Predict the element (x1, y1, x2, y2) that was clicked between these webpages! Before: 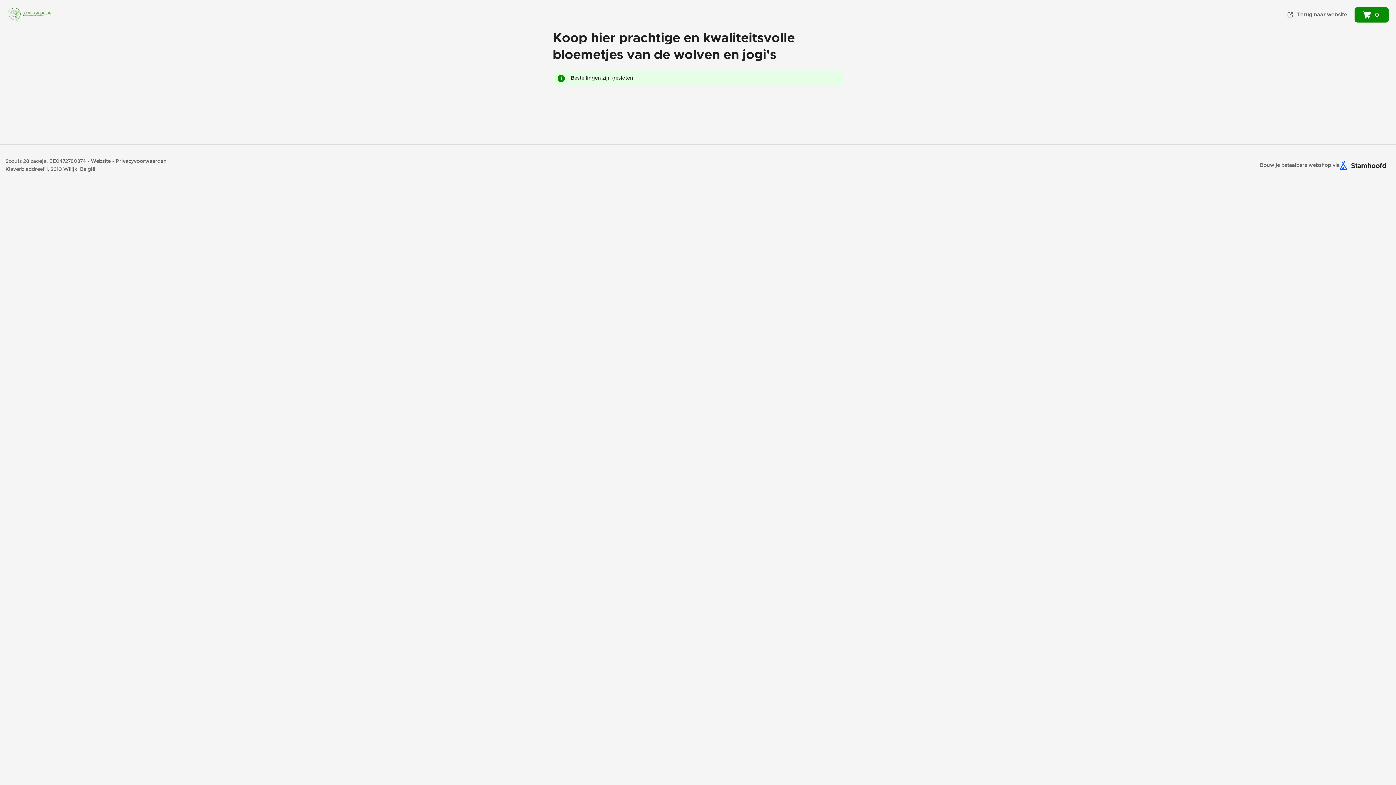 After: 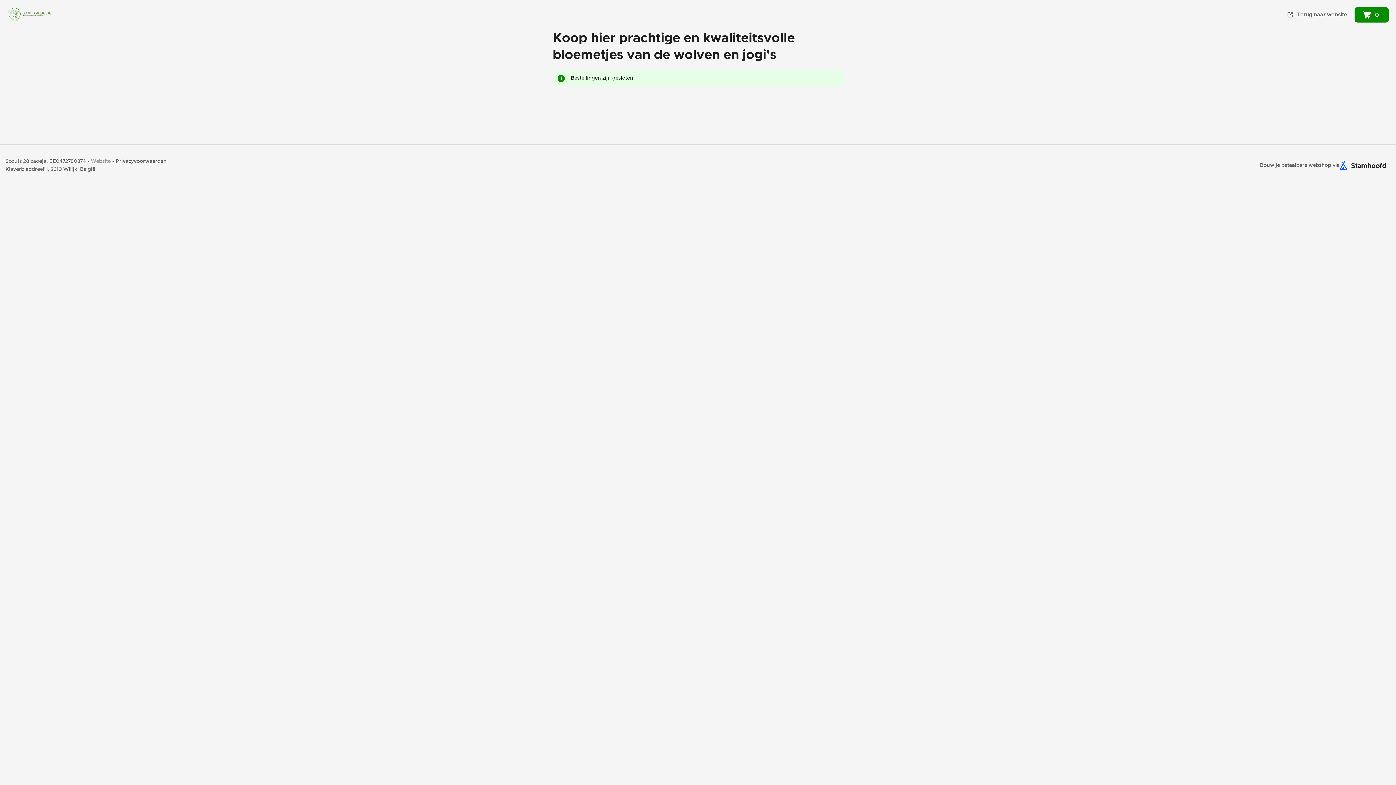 Action: label: Website  bbox: (90, 158, 112, 164)